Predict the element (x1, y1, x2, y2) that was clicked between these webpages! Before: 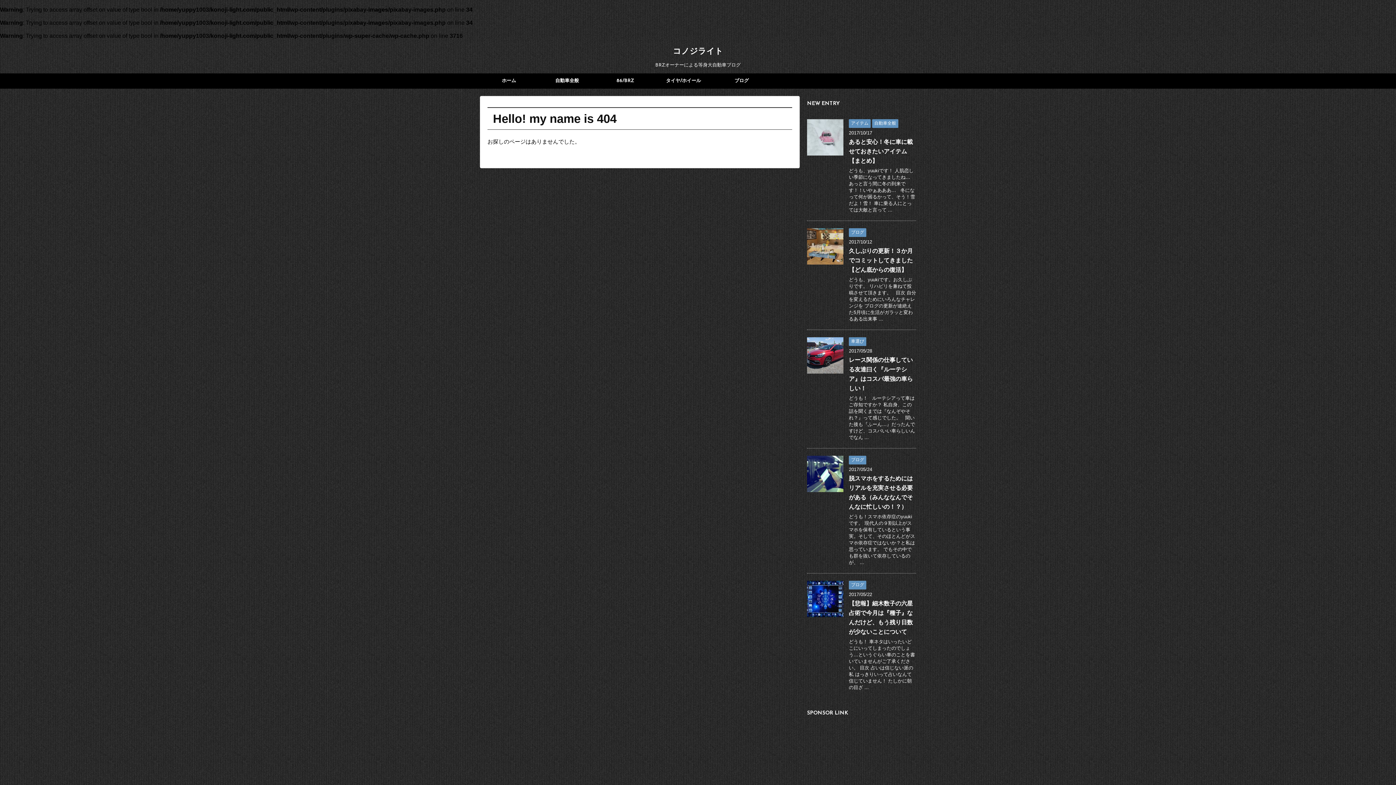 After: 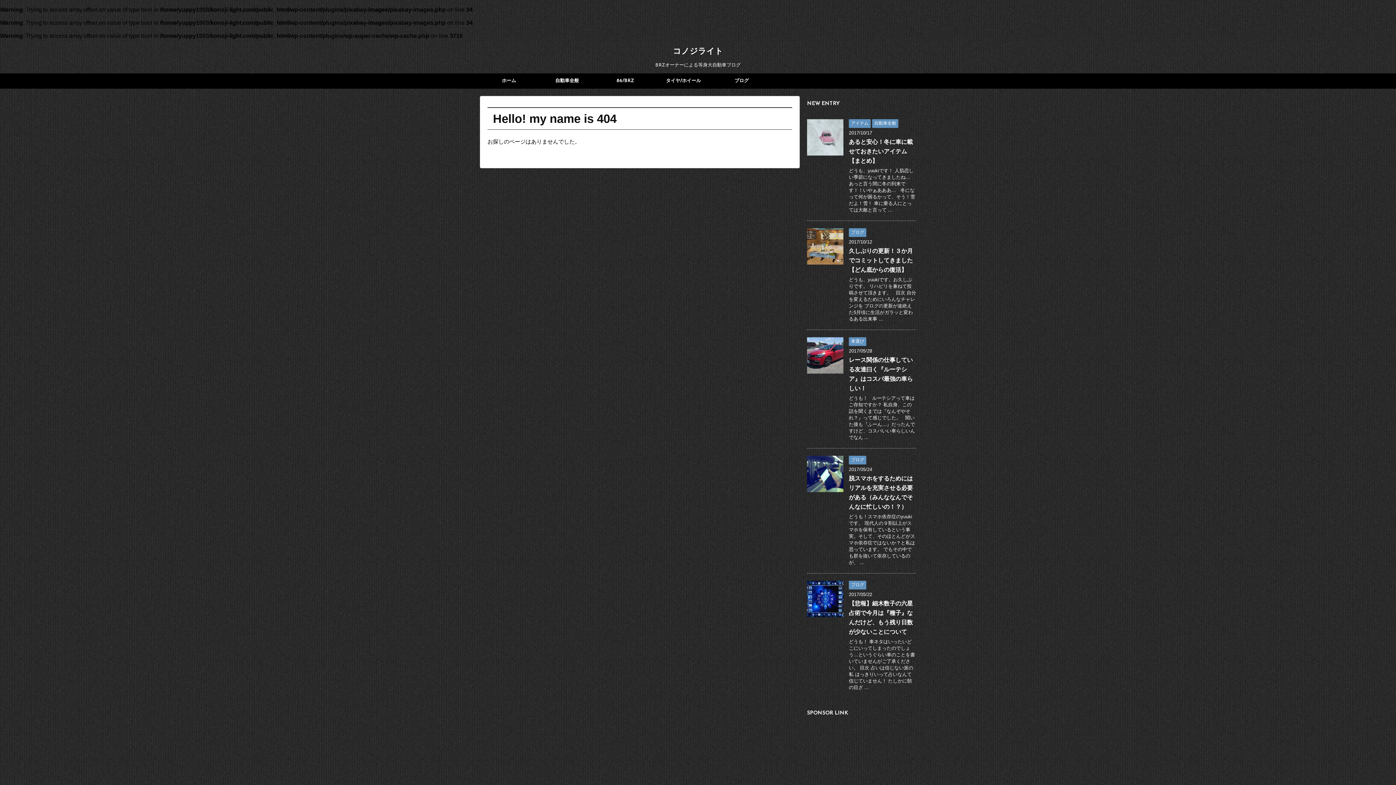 Action: bbox: (807, 149, 843, 155)